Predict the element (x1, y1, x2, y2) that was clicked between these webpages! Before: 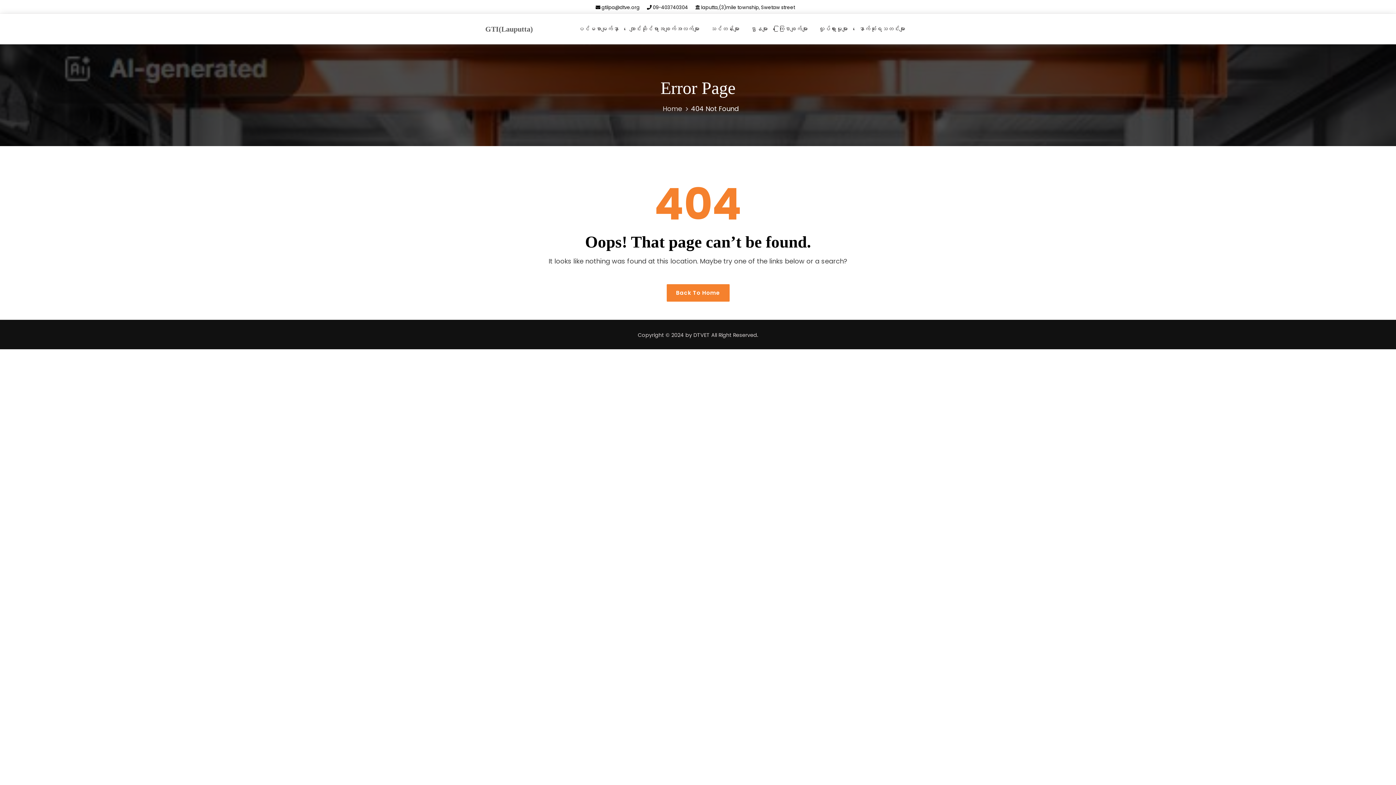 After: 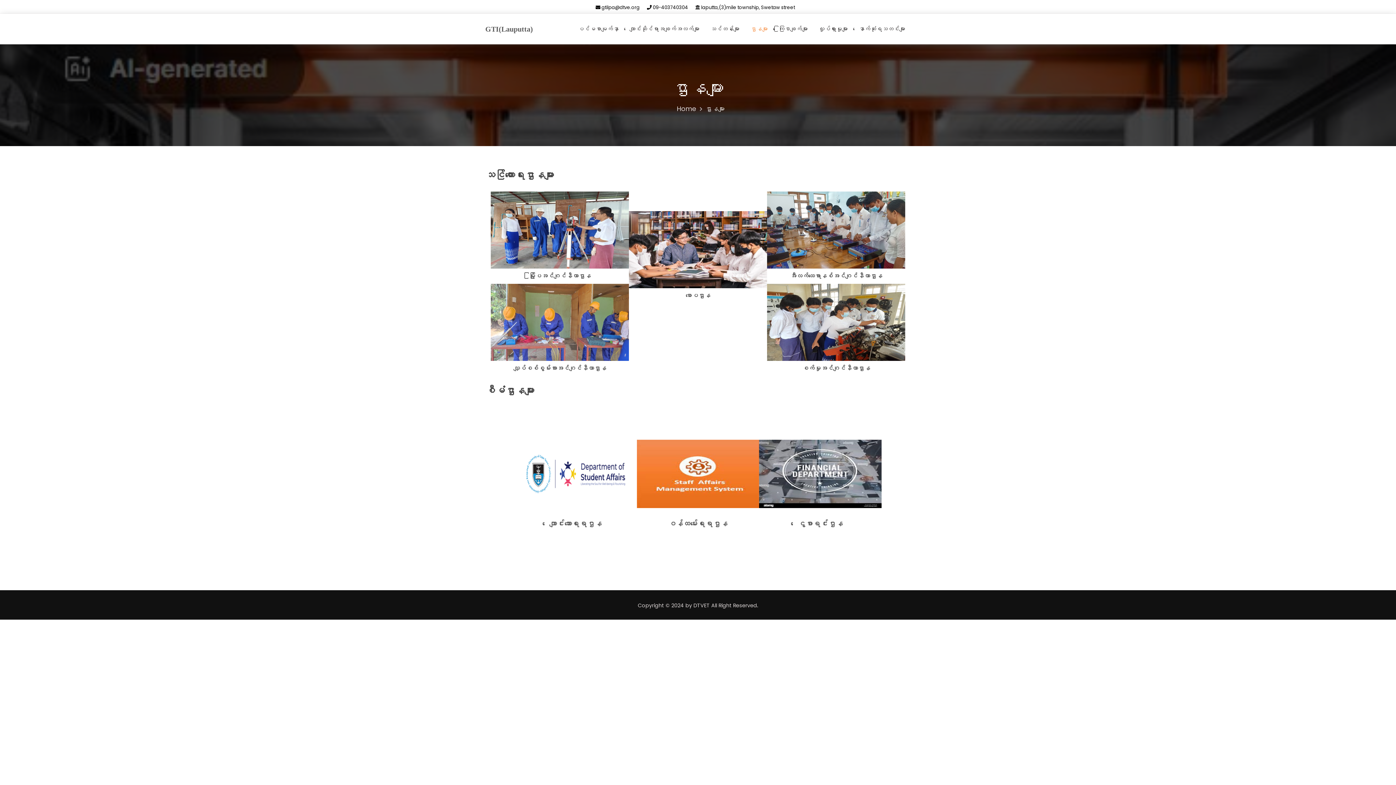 Action: bbox: (745, 17, 773, 40) label: ဌာနများ